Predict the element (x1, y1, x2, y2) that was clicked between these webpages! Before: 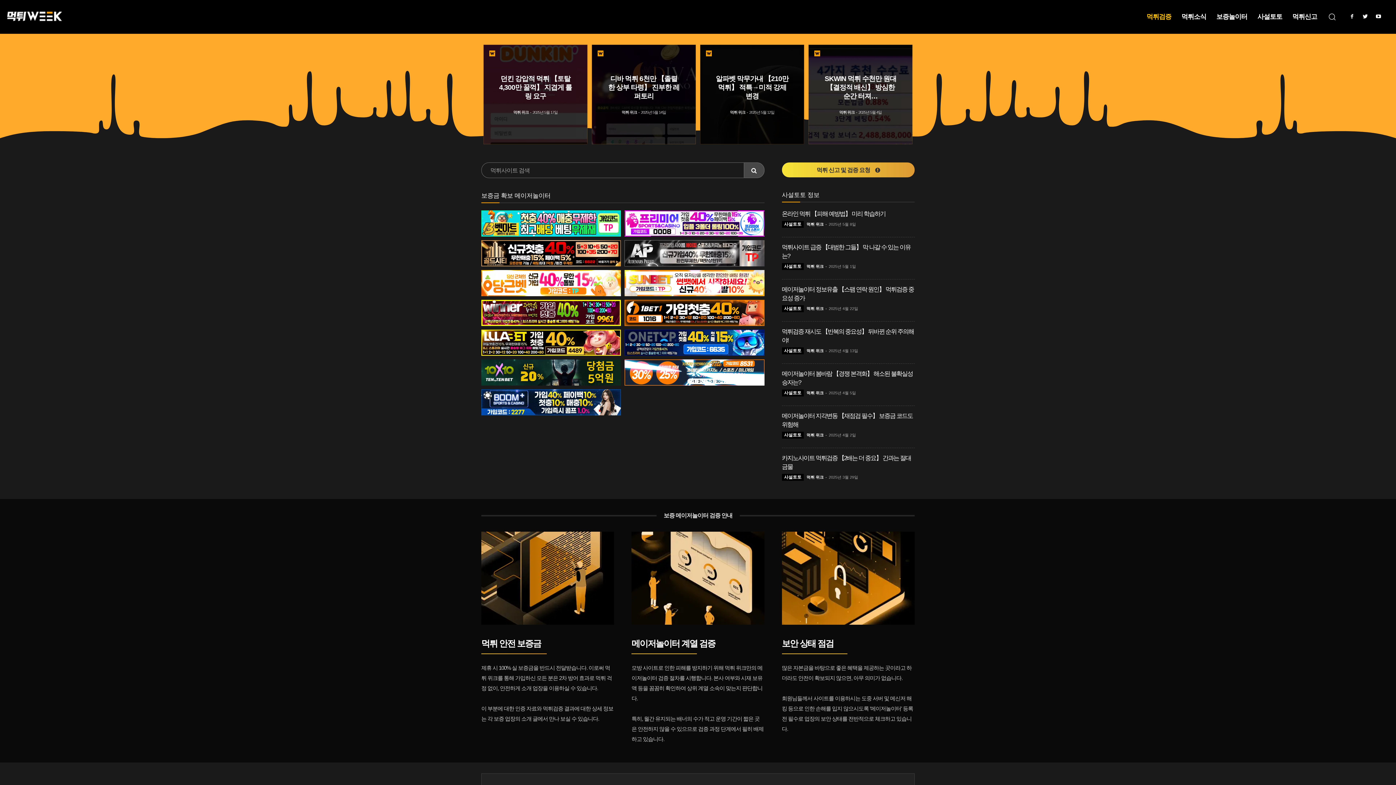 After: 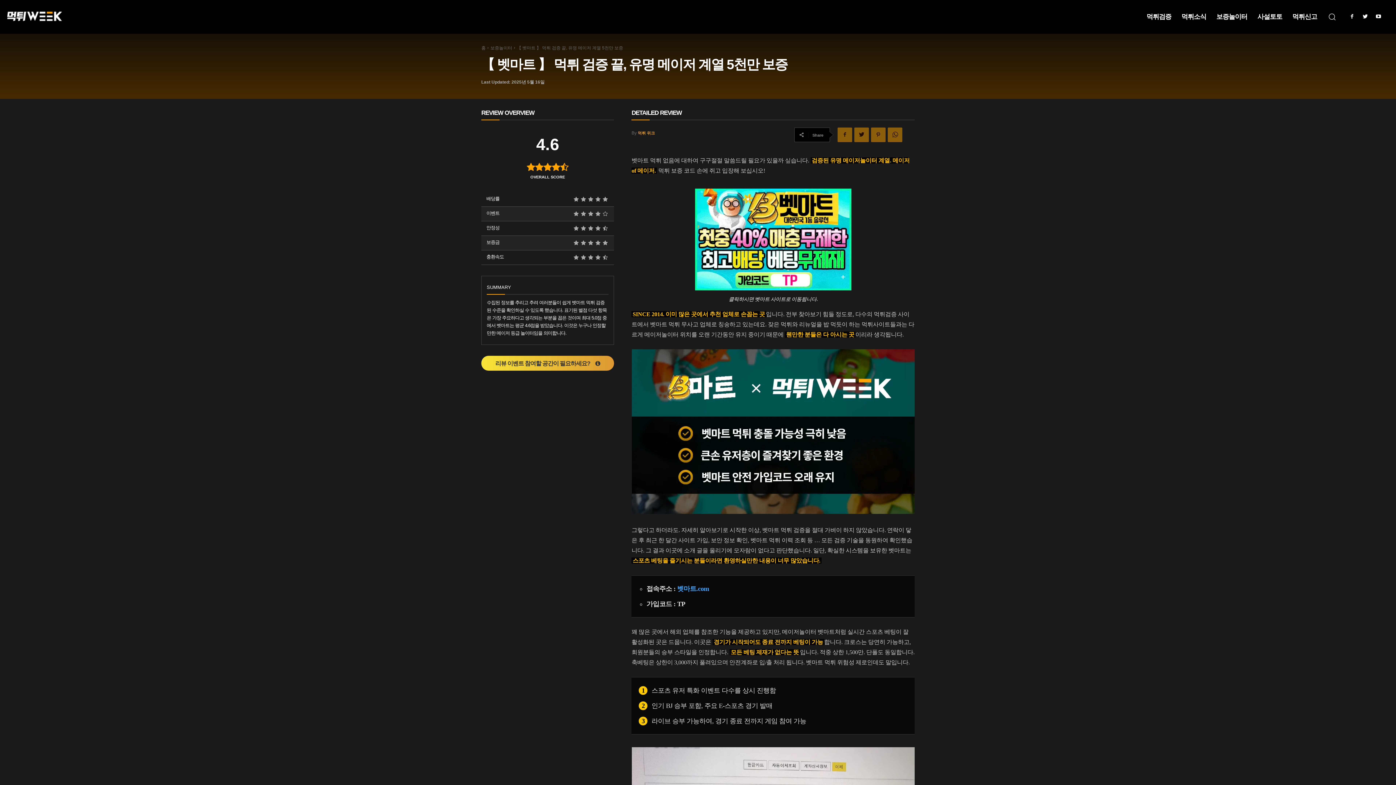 Action: bbox: (481, 210, 621, 236)